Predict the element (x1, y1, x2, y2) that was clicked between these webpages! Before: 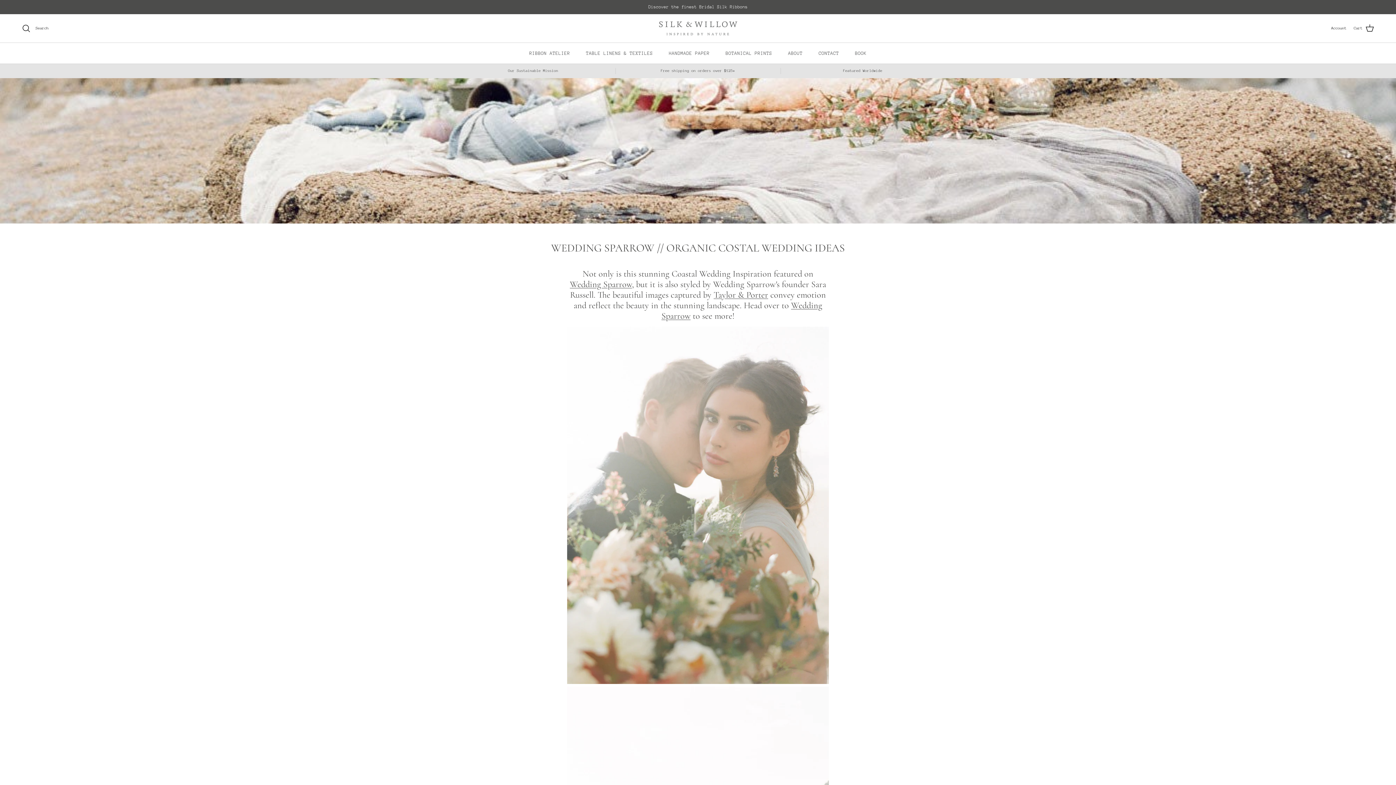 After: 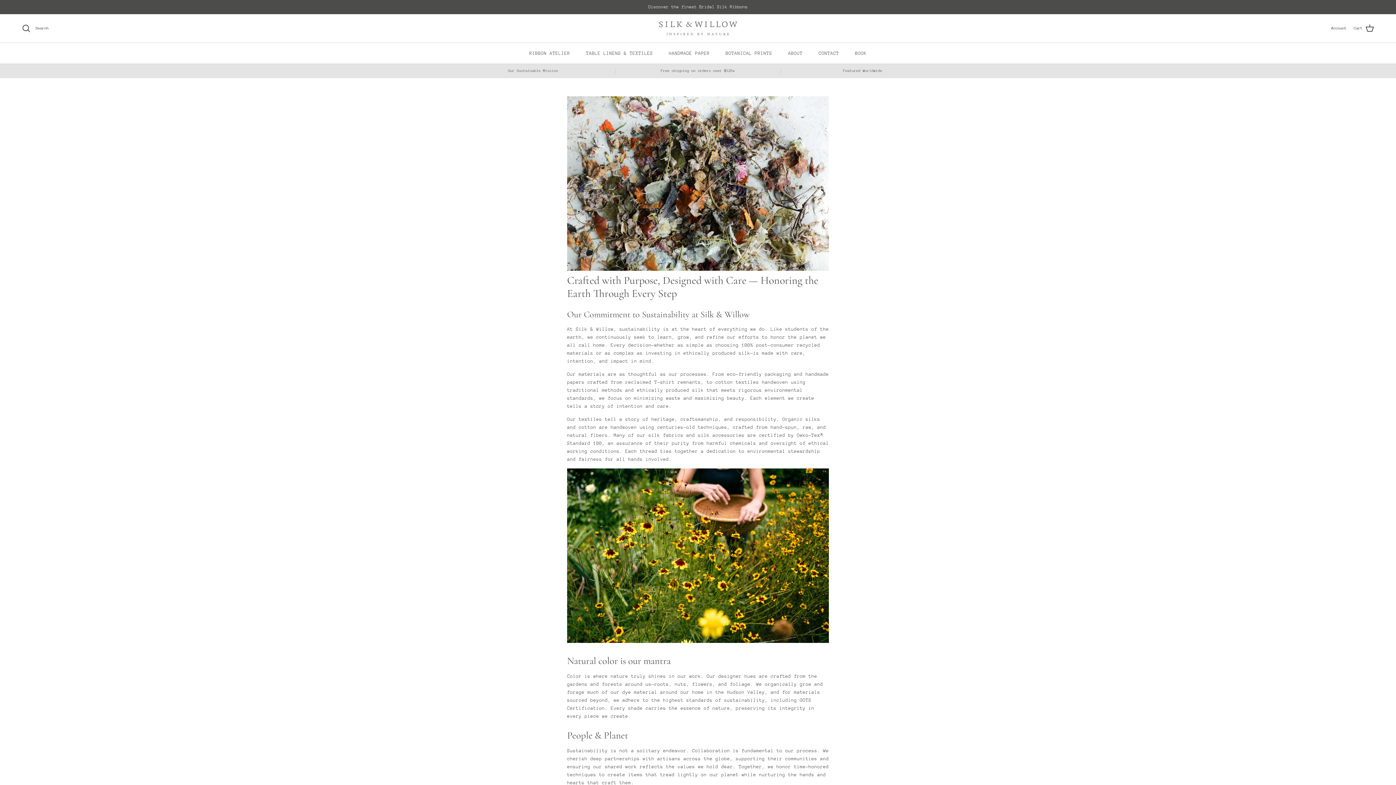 Action: bbox: (450, 68, 615, 73) label: Our Sustainable Mission